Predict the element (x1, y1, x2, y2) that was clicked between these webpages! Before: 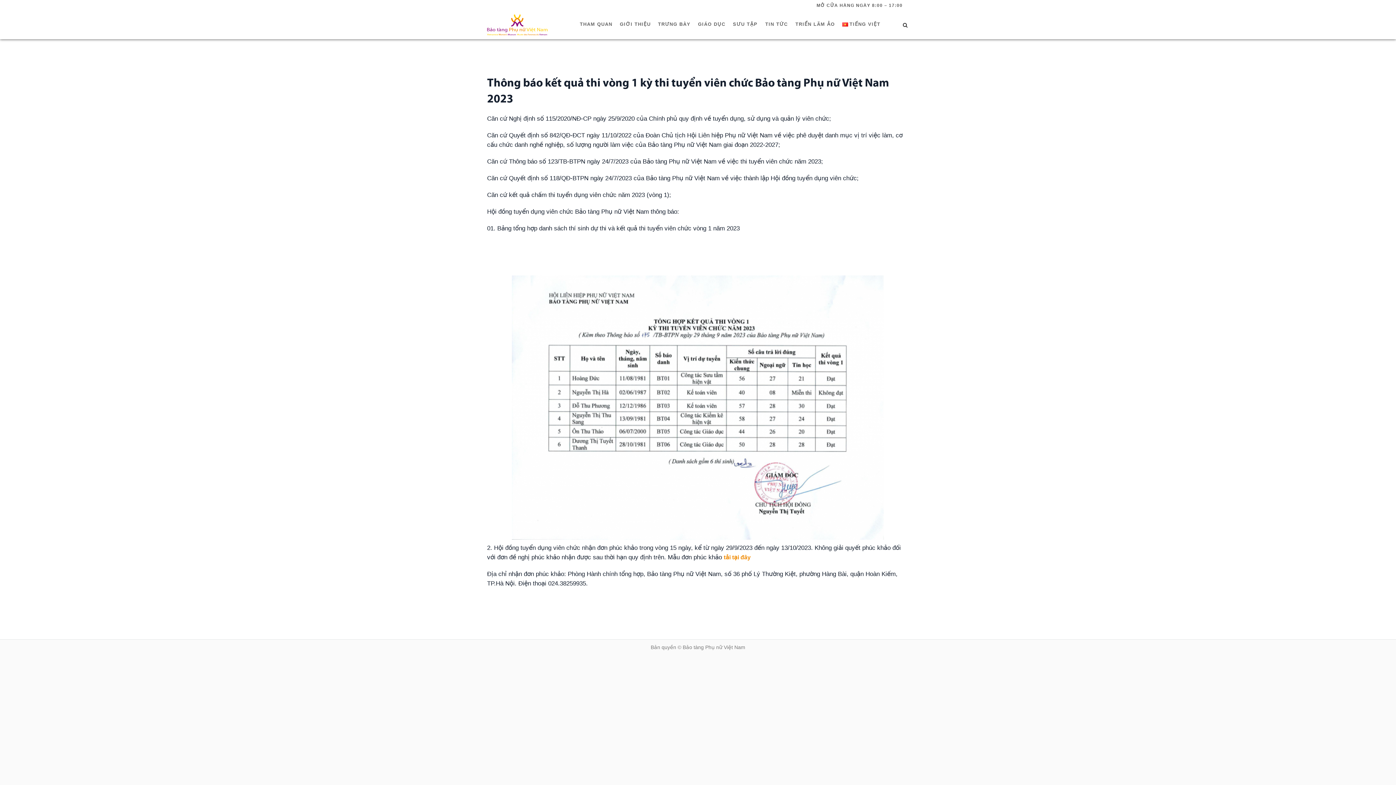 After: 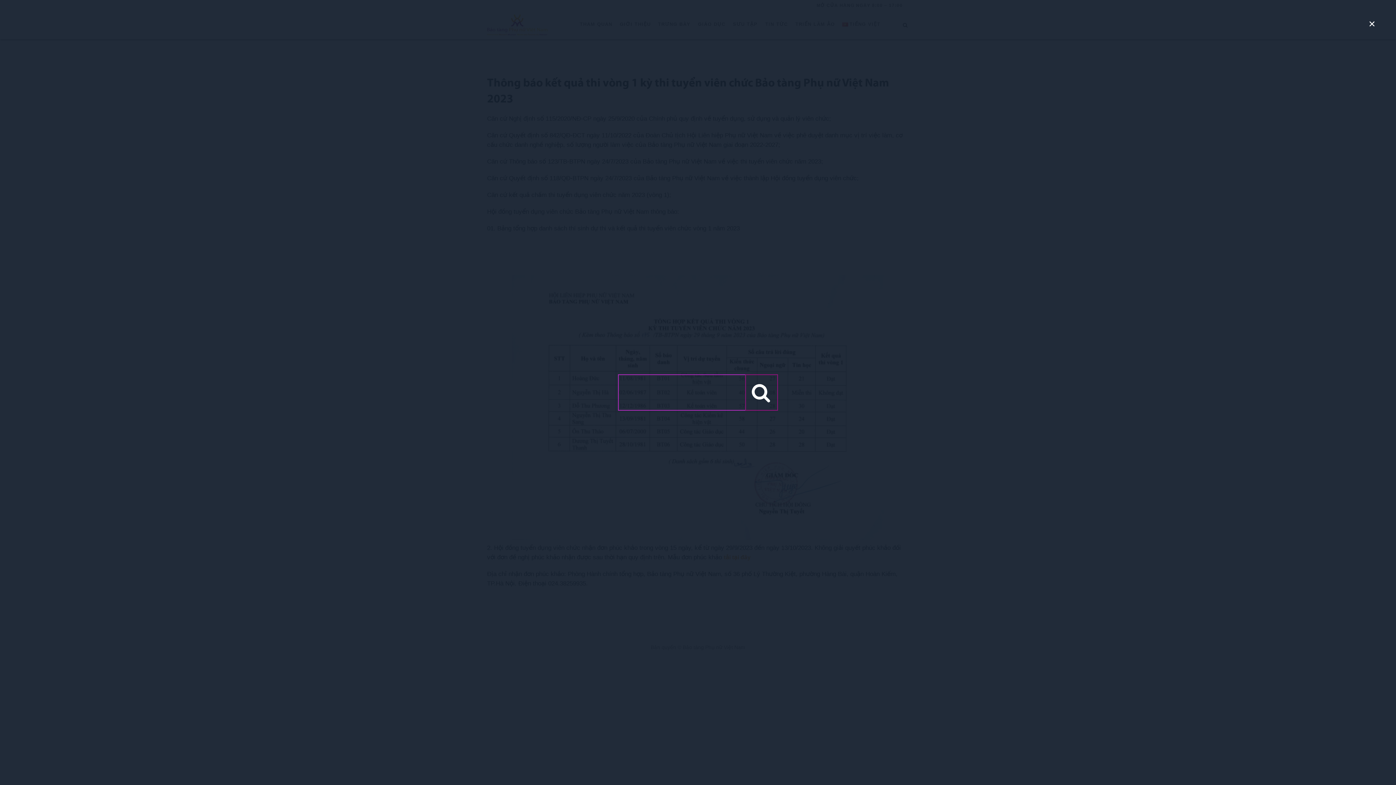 Action: bbox: (901, 21, 909, 28)